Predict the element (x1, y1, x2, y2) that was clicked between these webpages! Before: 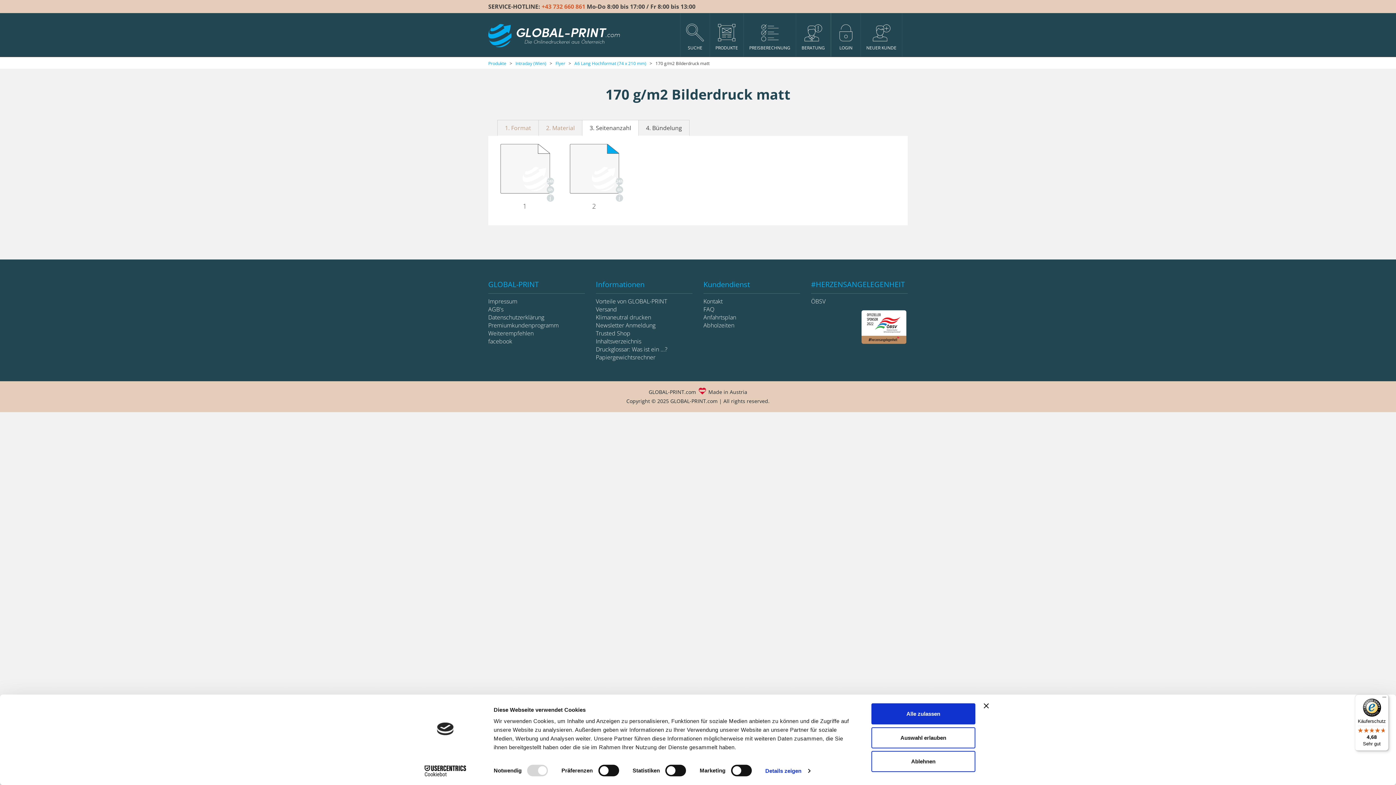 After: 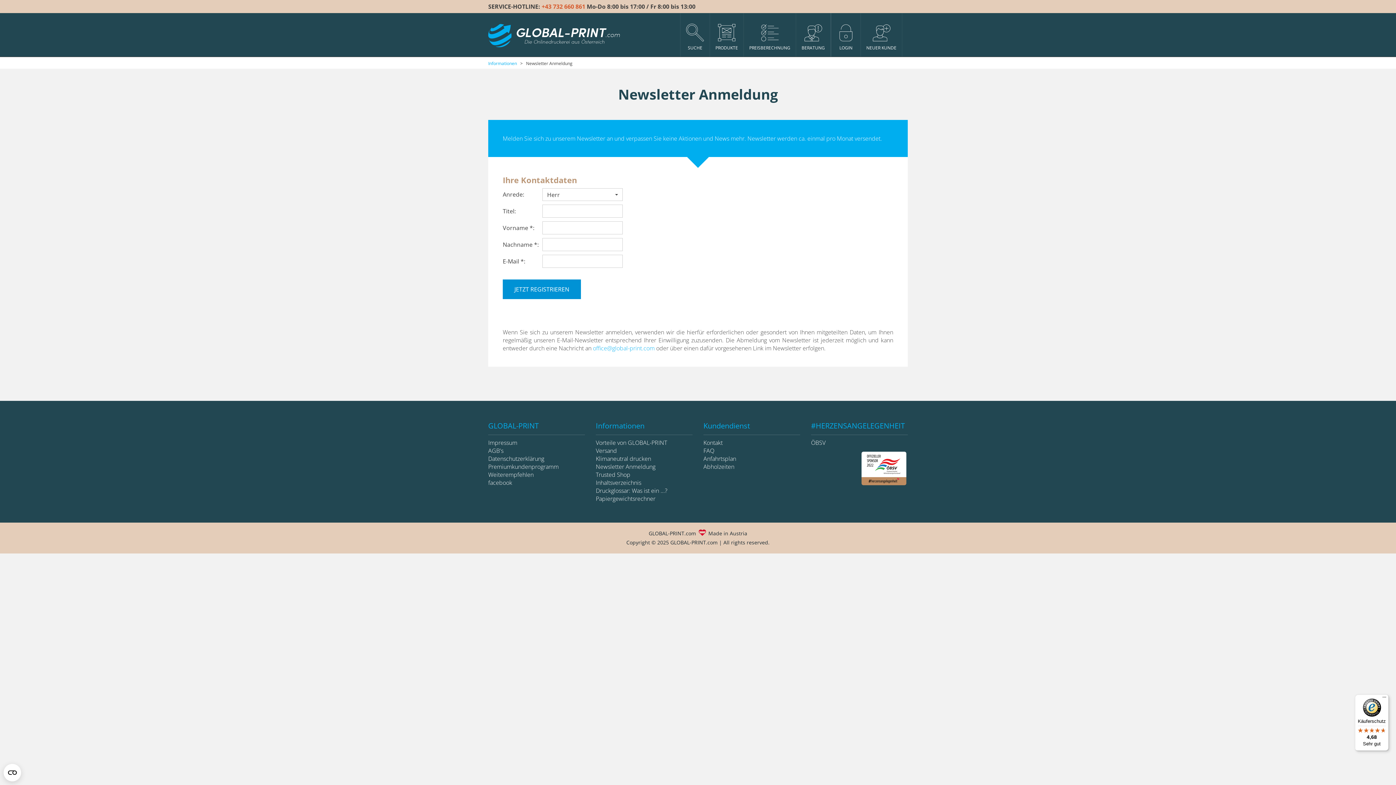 Action: bbox: (596, 321, 655, 329) label: Newsletter Anmeldung